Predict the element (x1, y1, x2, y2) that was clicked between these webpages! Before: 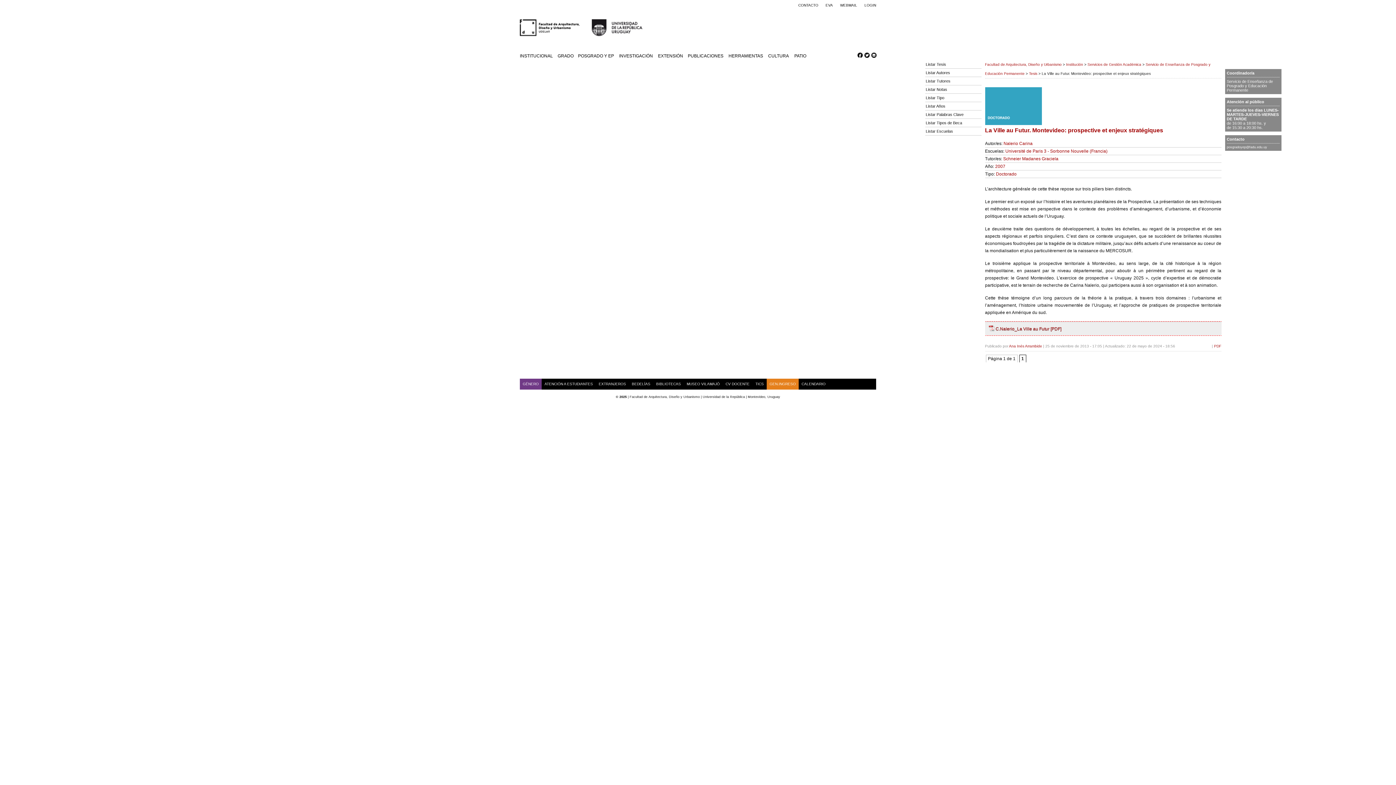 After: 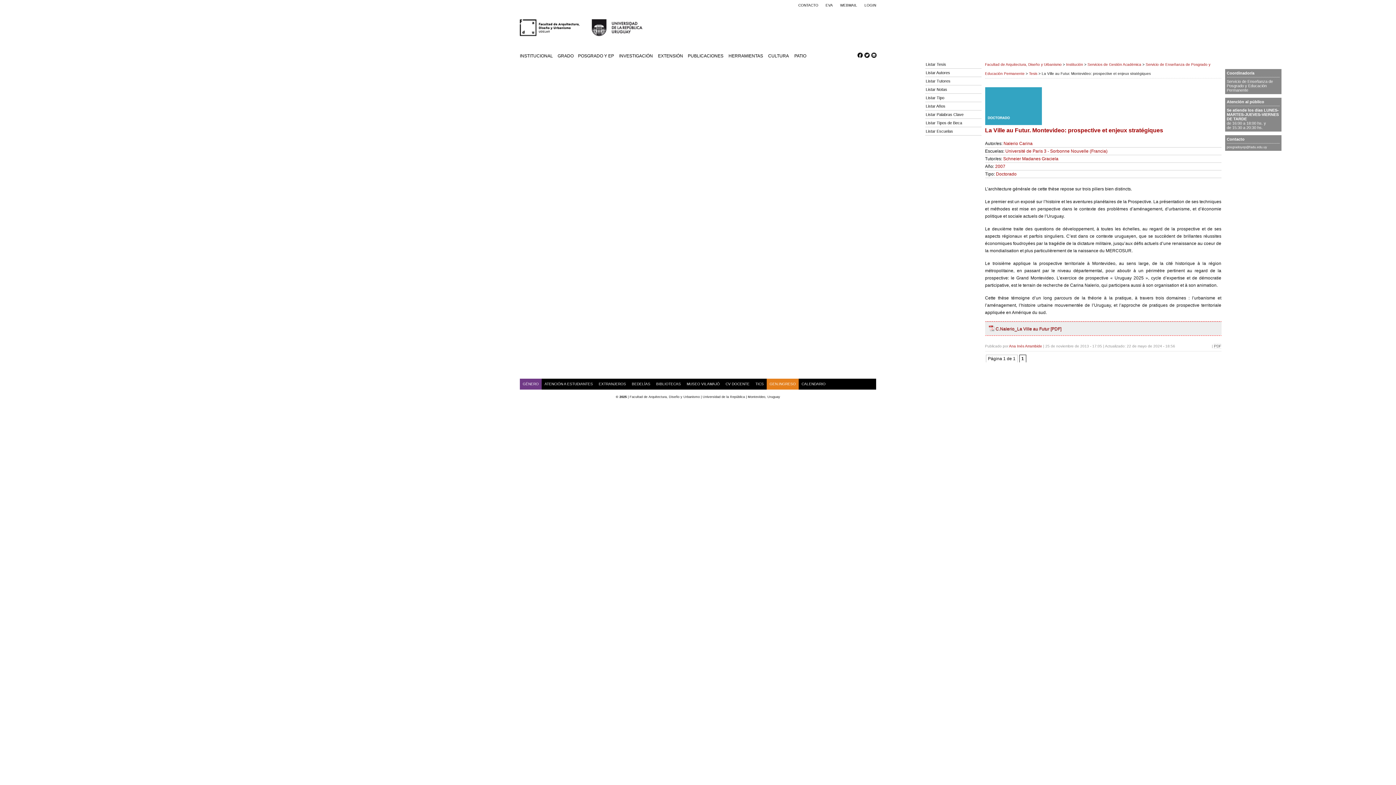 Action: label: PDF bbox: (1214, 344, 1221, 348)